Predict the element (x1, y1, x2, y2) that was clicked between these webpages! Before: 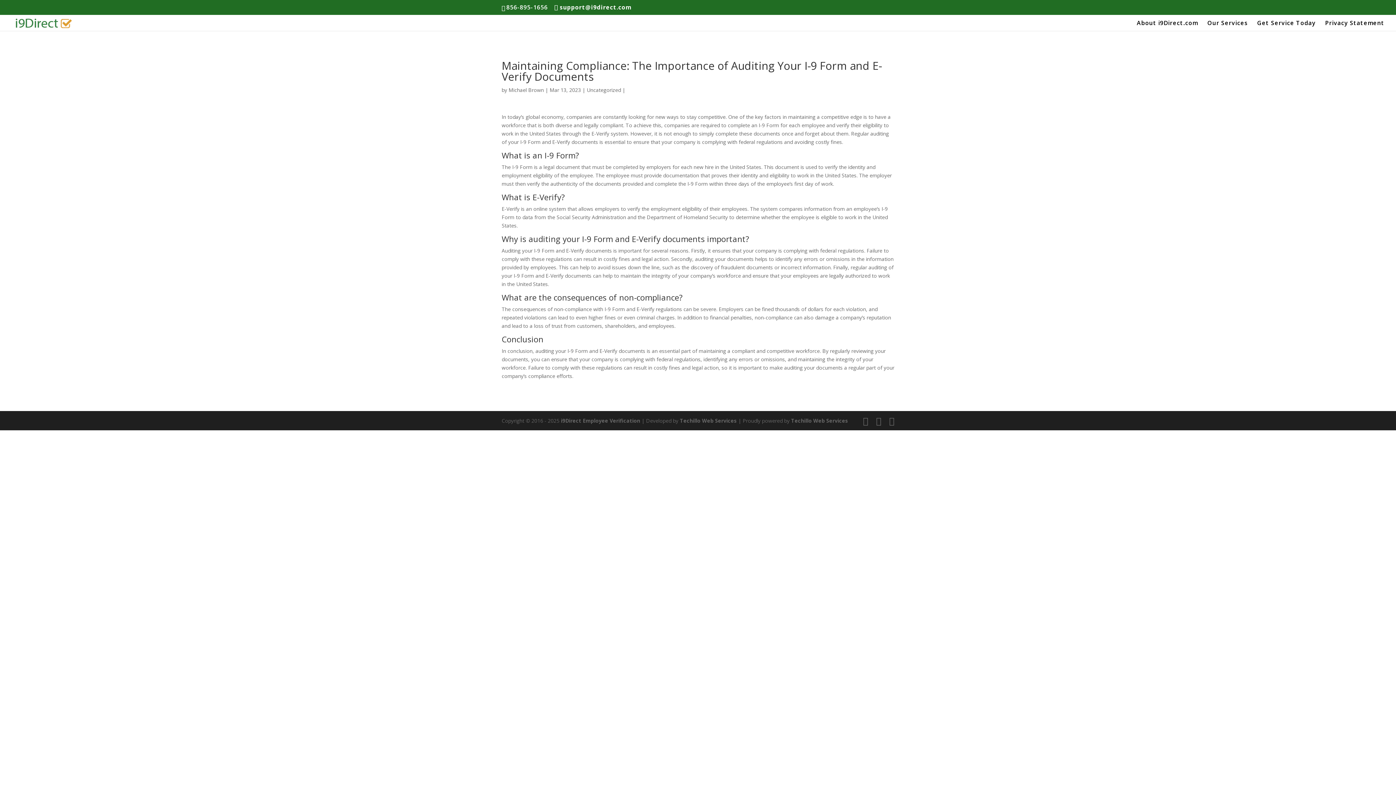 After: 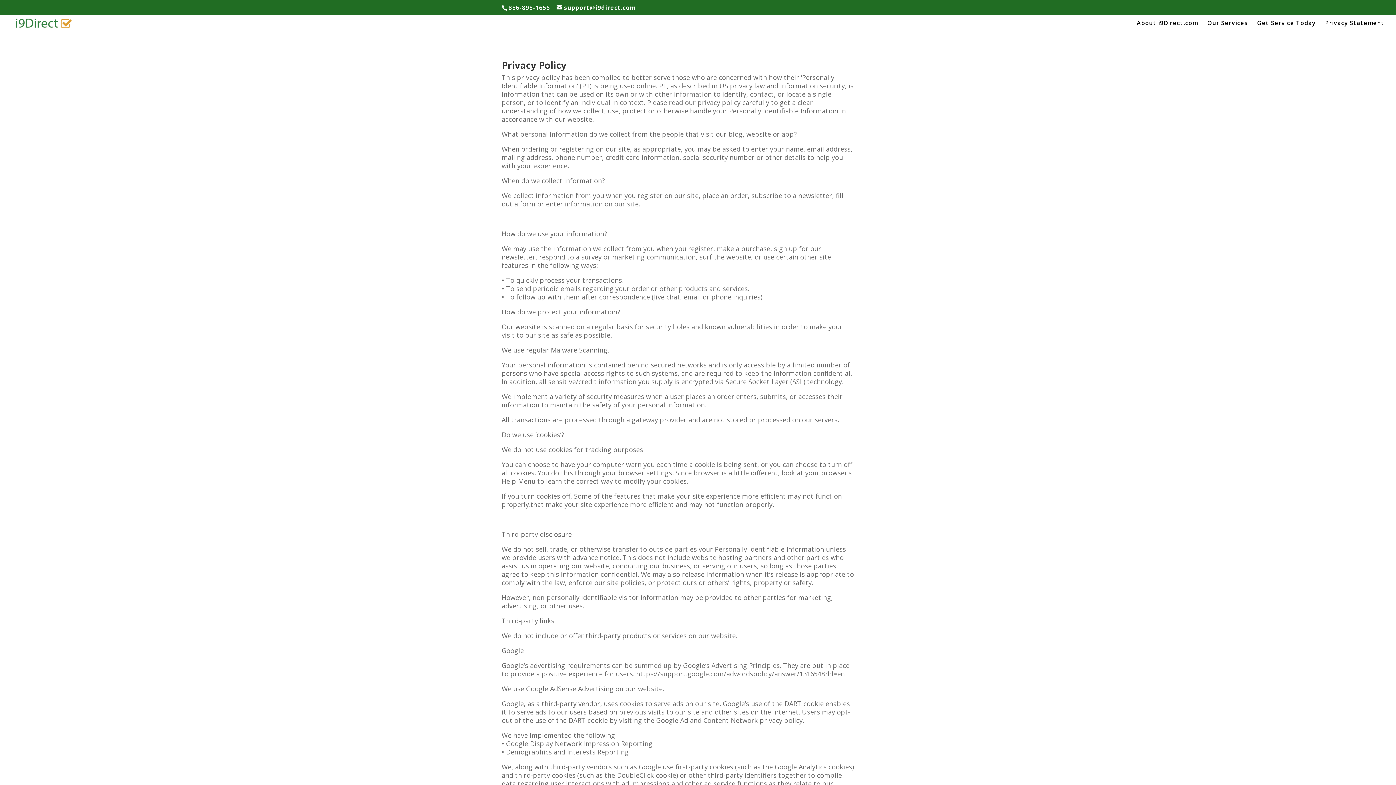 Action: label: Privacy Statement bbox: (1325, 20, 1384, 30)